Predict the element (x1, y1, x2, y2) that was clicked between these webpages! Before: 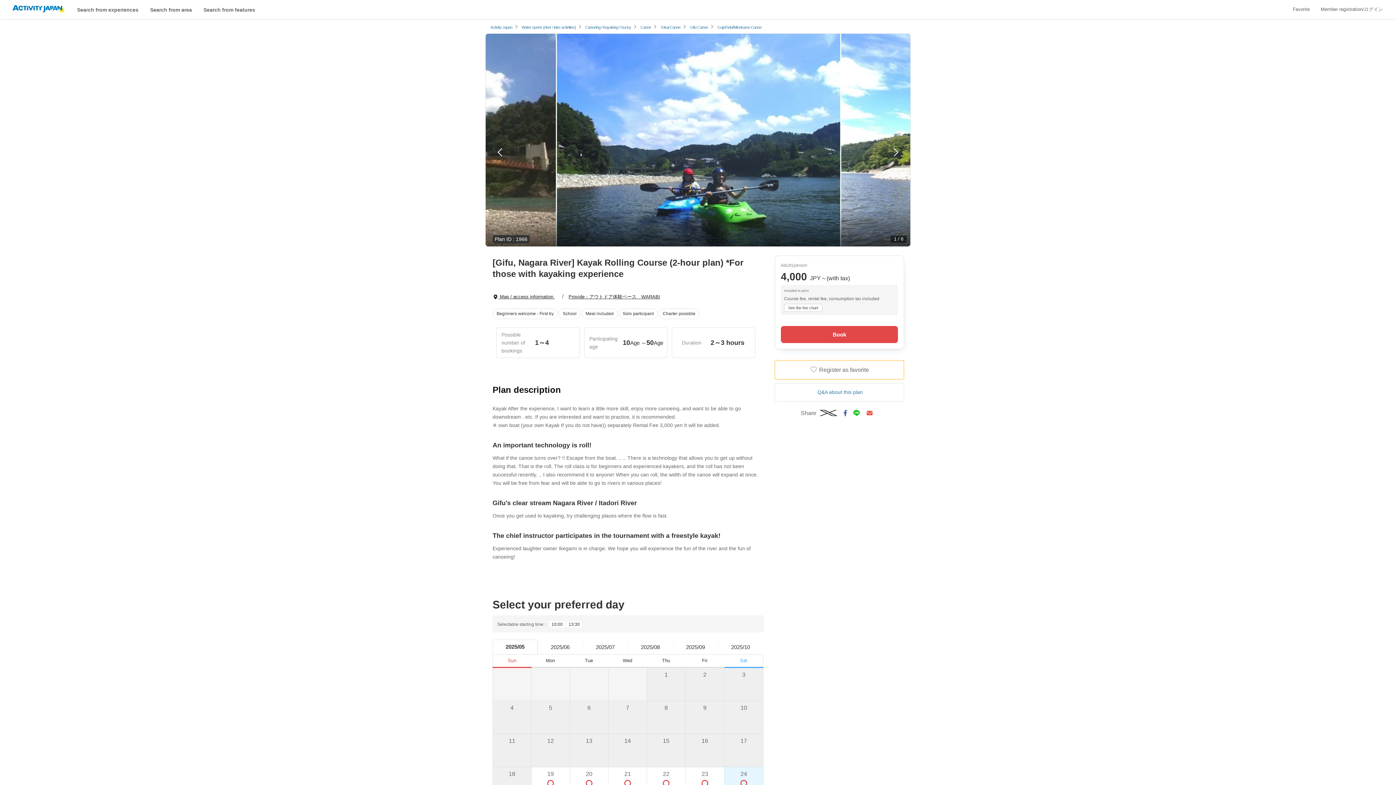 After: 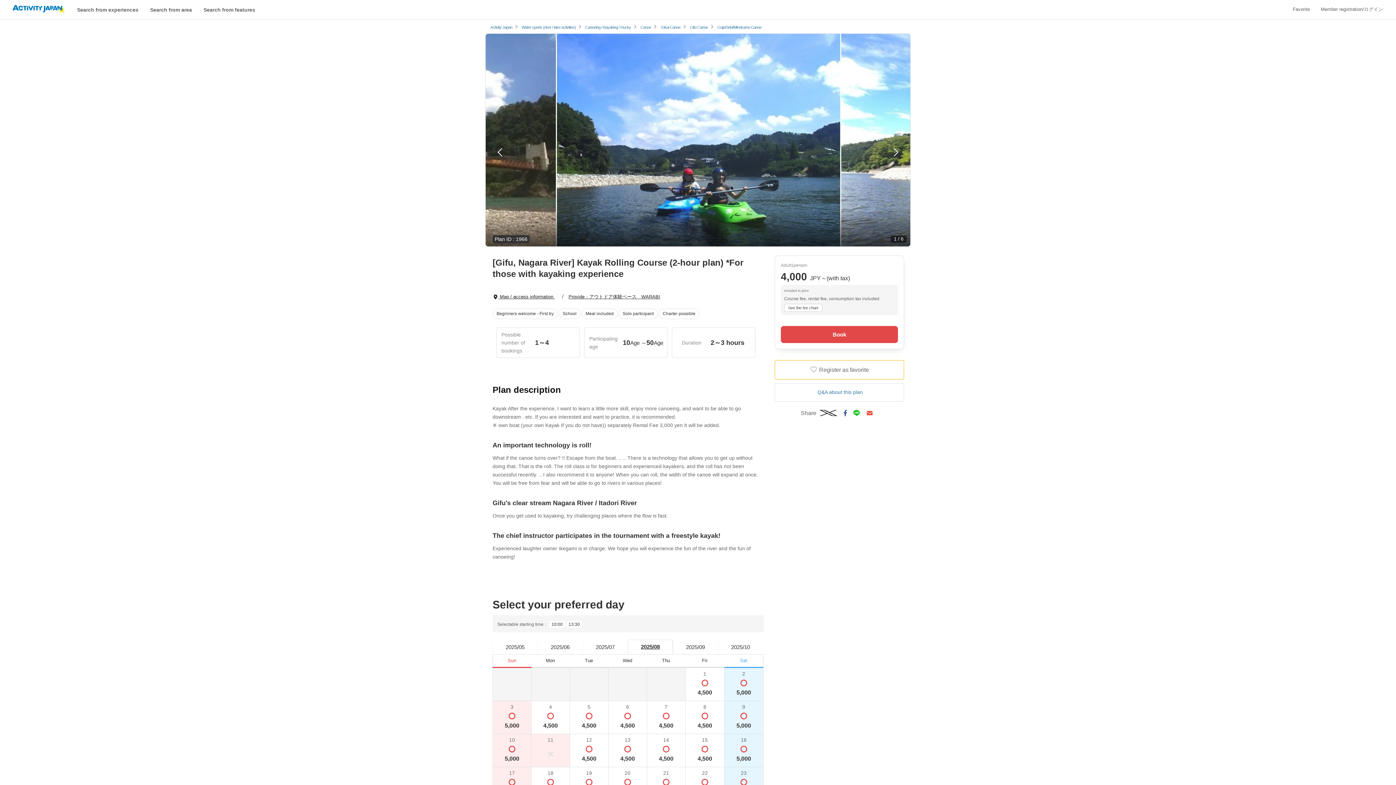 Action: bbox: (628, 639, 673, 654) label: 2025/08